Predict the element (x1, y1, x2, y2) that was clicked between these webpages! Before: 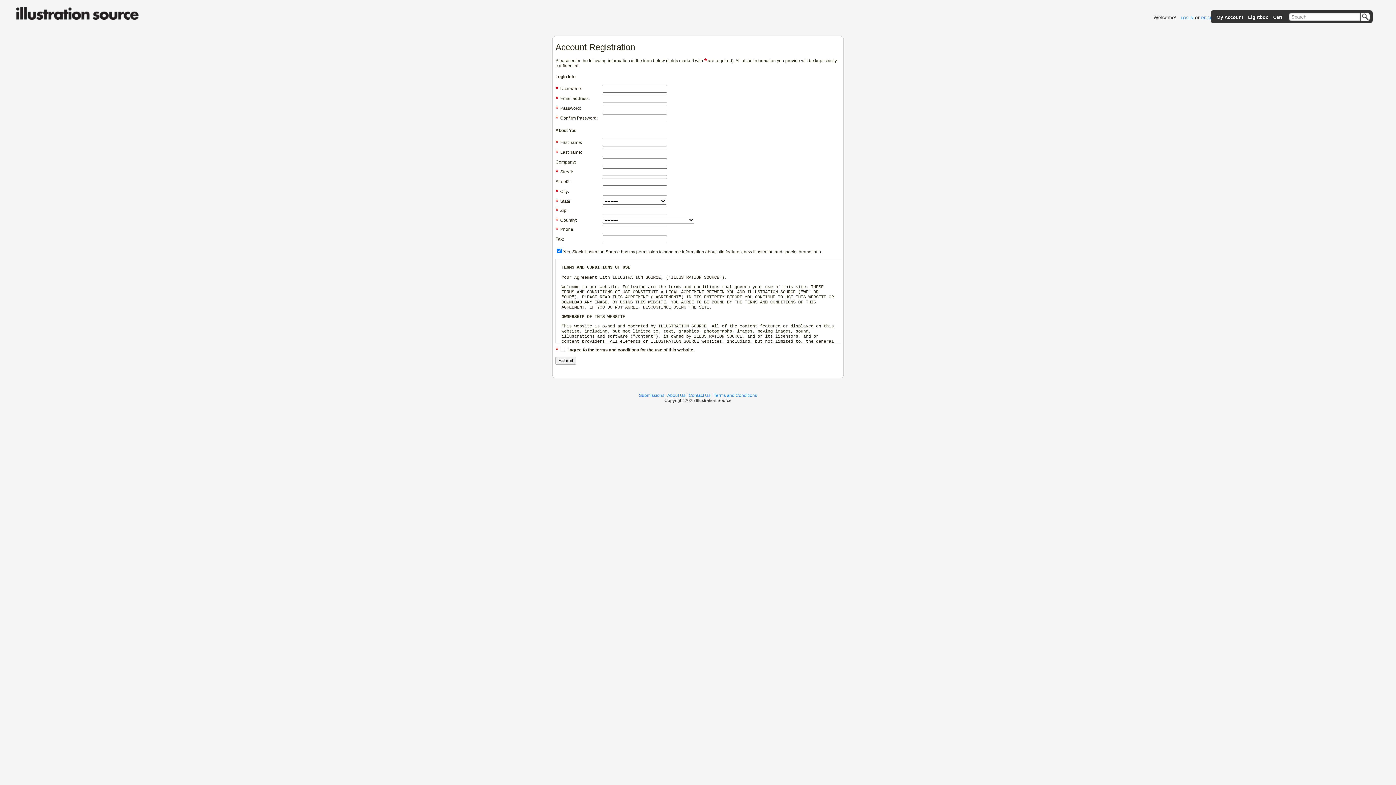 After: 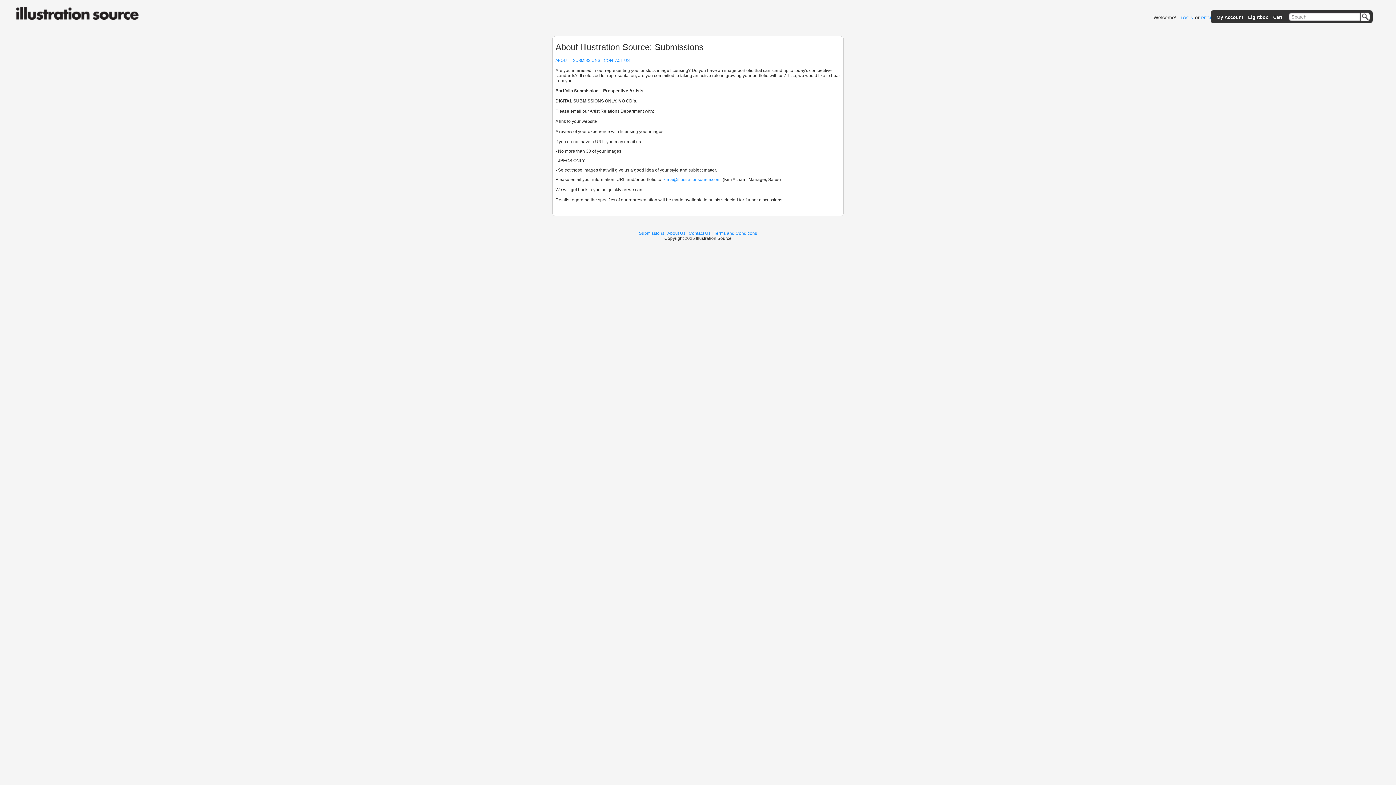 Action: bbox: (639, 393, 664, 398) label: Submissions